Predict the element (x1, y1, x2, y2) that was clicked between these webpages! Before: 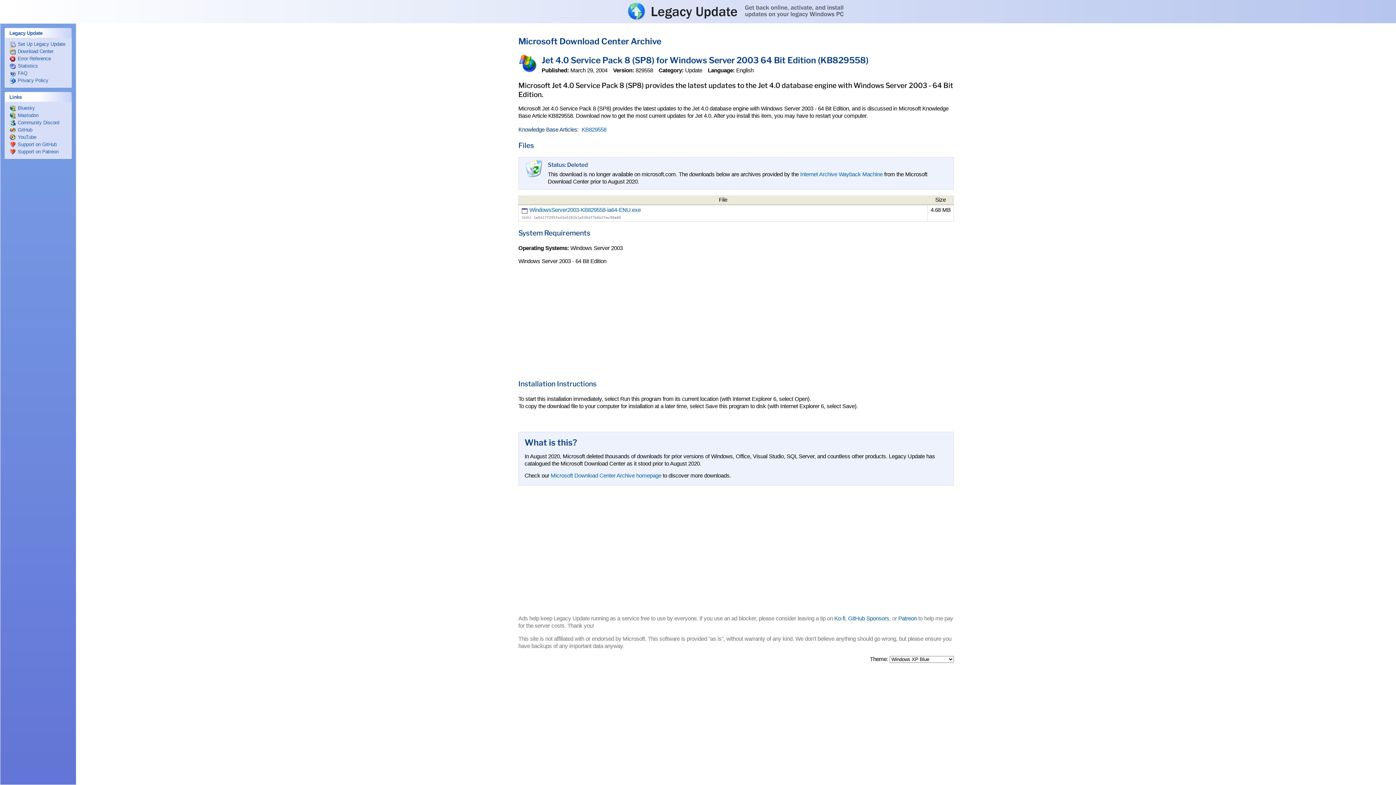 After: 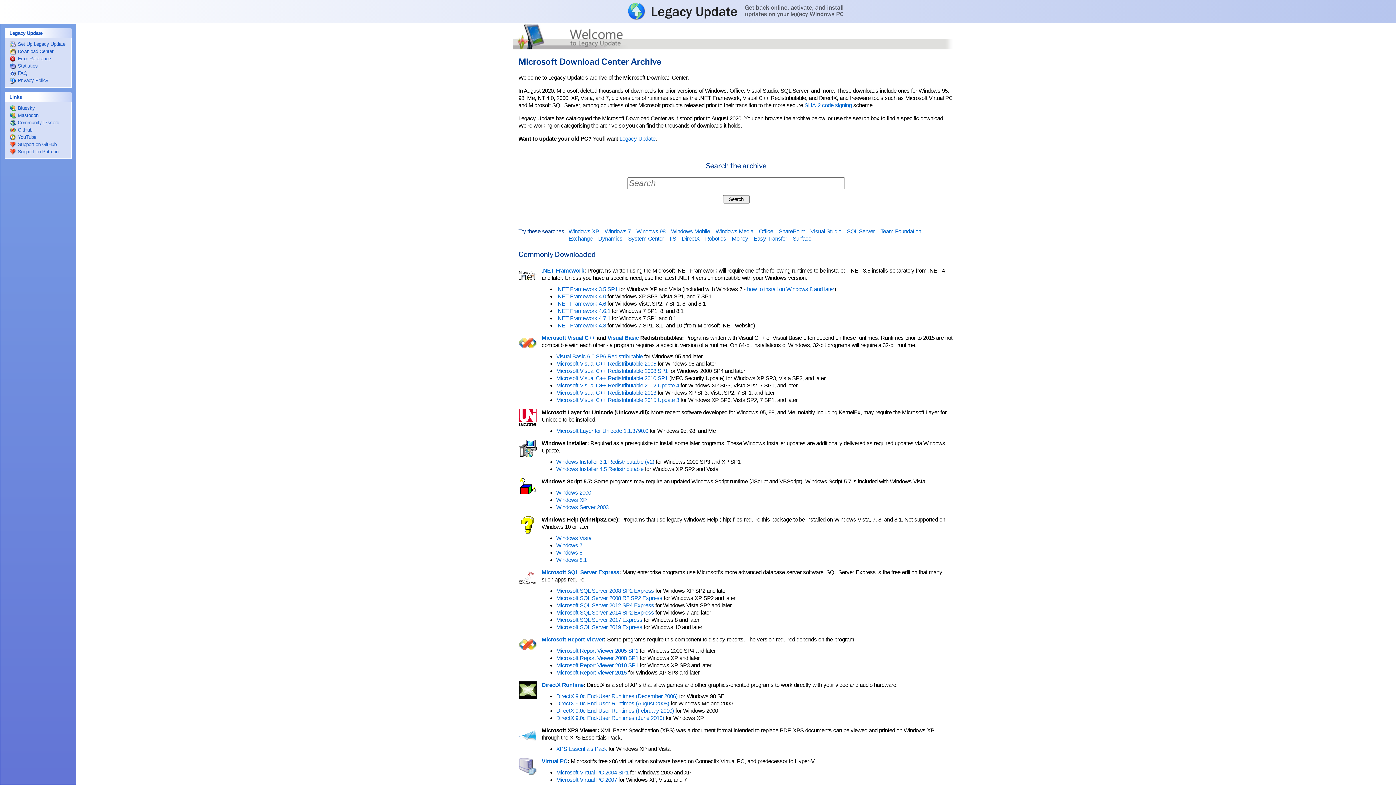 Action: label: Download Center bbox: (9, 48, 66, 54)